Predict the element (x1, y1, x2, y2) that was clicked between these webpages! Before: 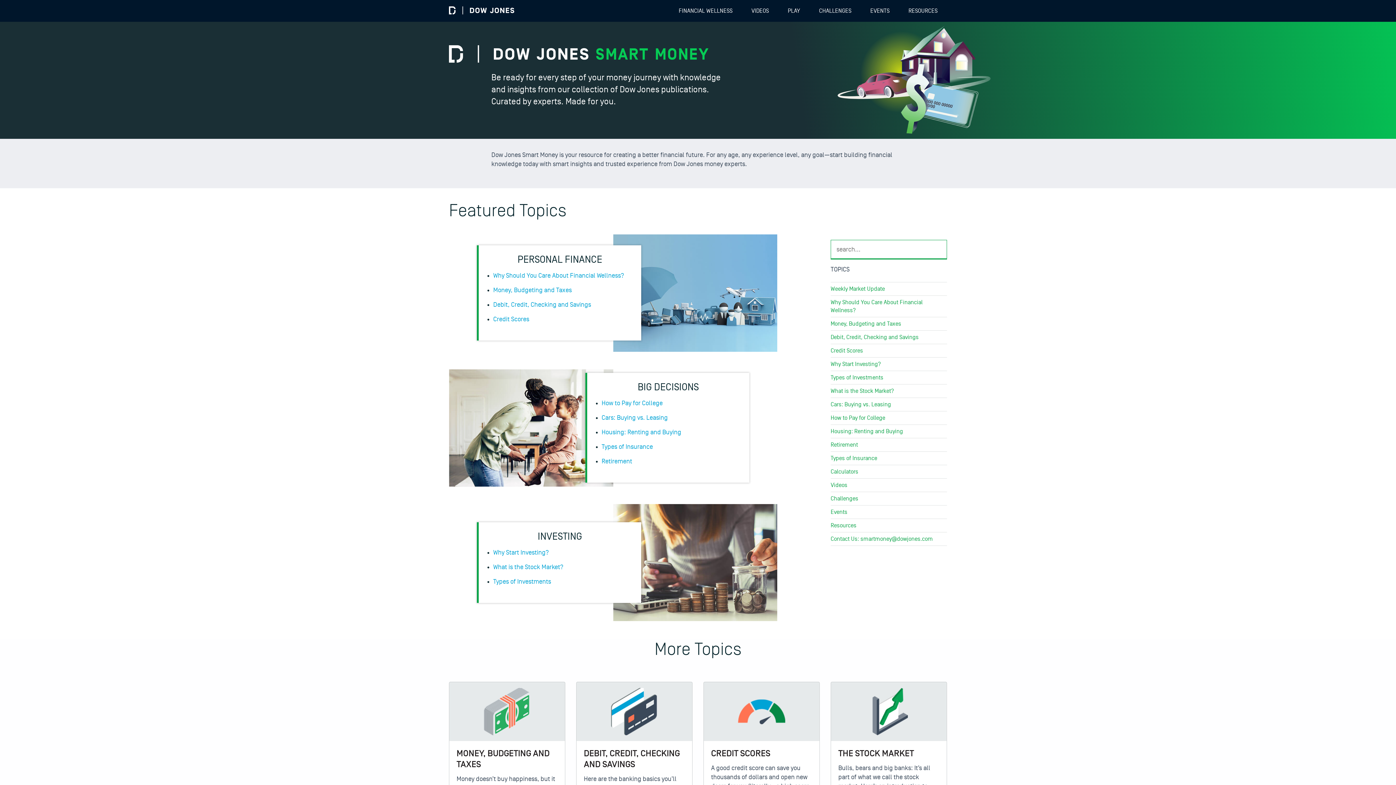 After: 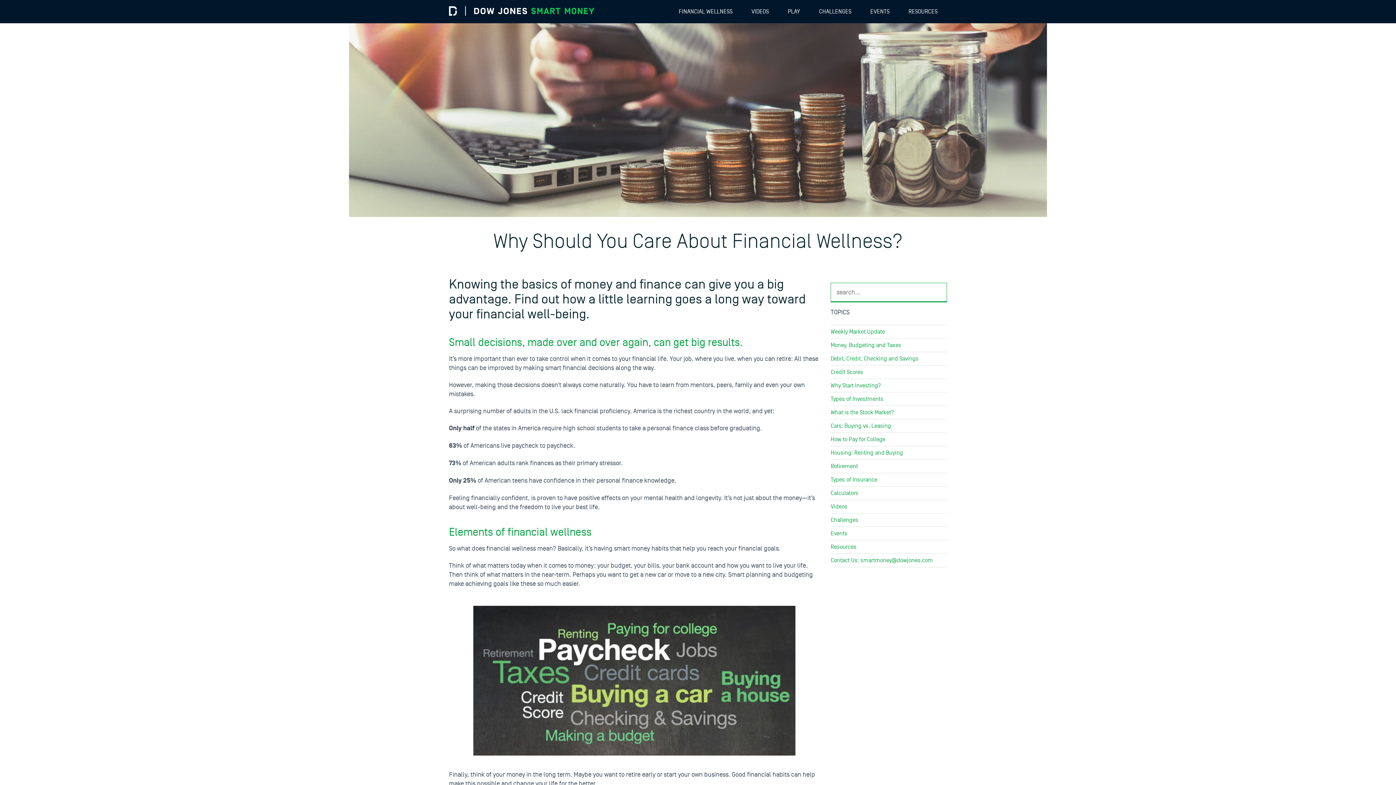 Action: label: Why Should You Care About Financial Wellness? bbox: (493, 272, 624, 279)